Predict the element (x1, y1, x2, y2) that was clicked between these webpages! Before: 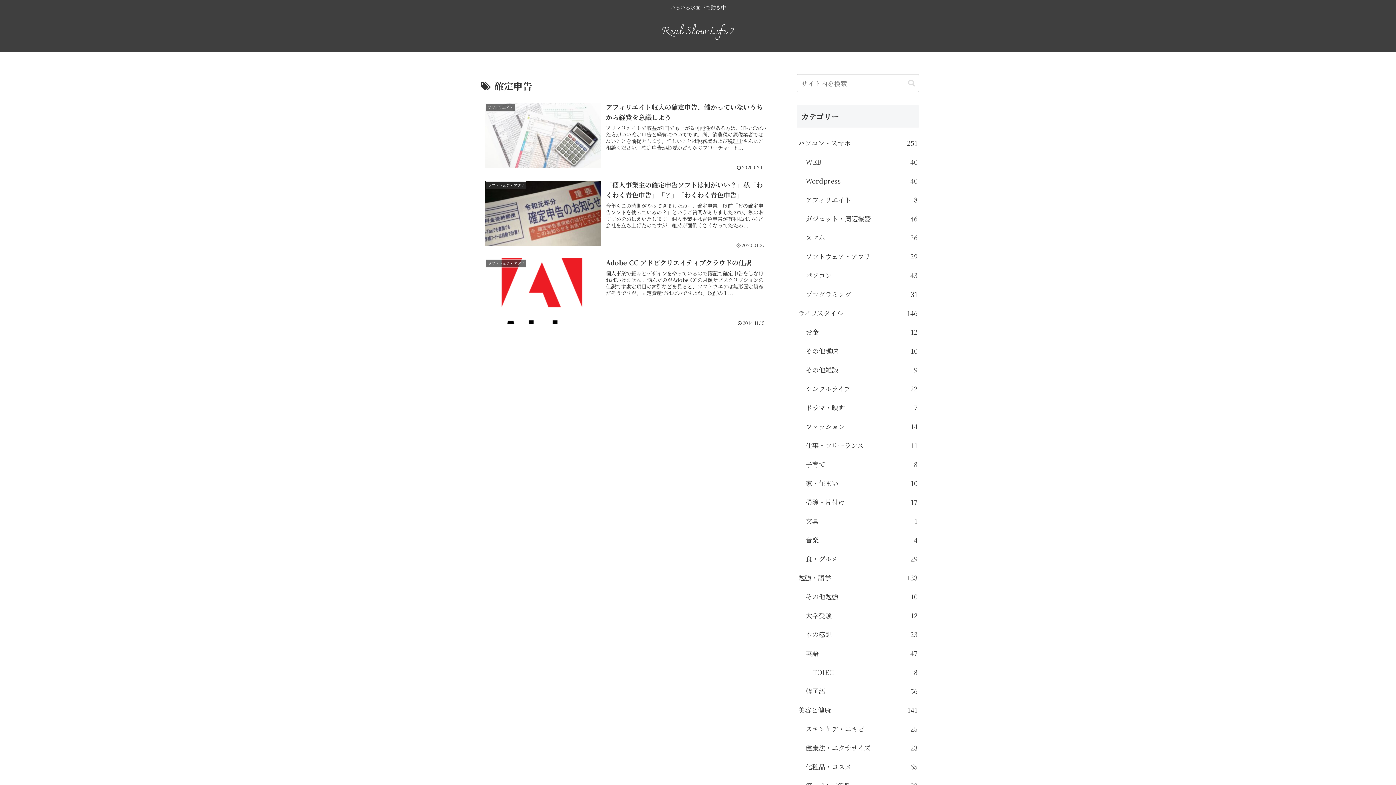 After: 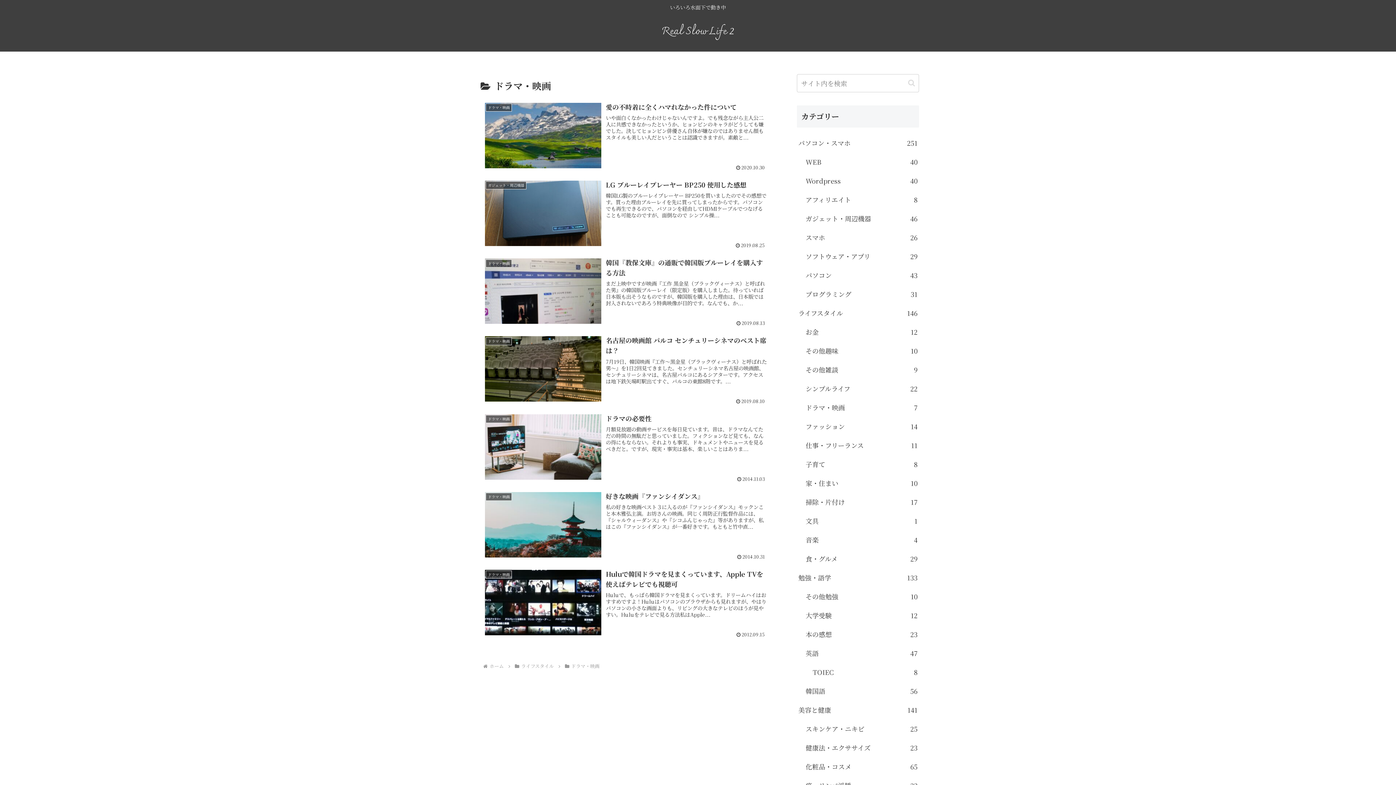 Action: label: ドラマ・映画
7 bbox: (804, 398, 919, 417)